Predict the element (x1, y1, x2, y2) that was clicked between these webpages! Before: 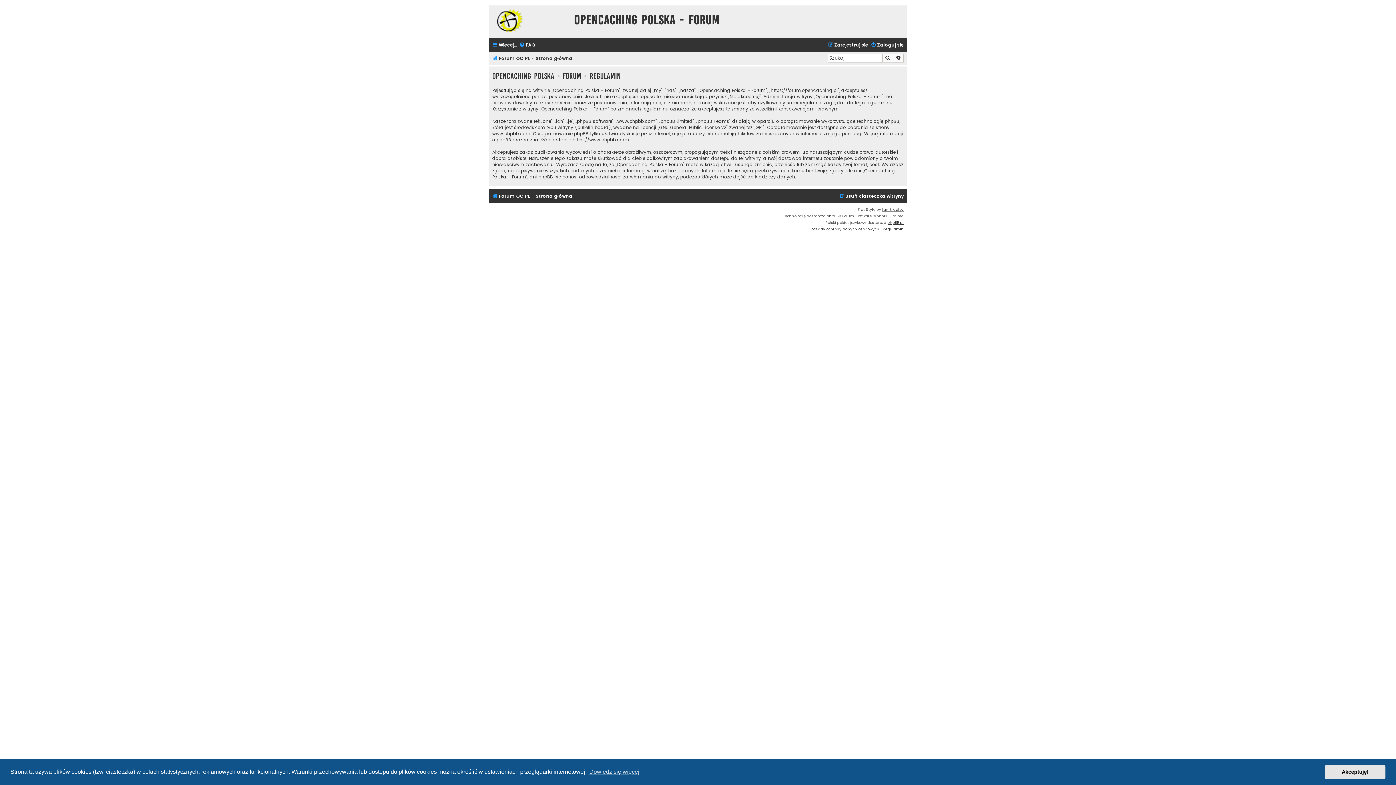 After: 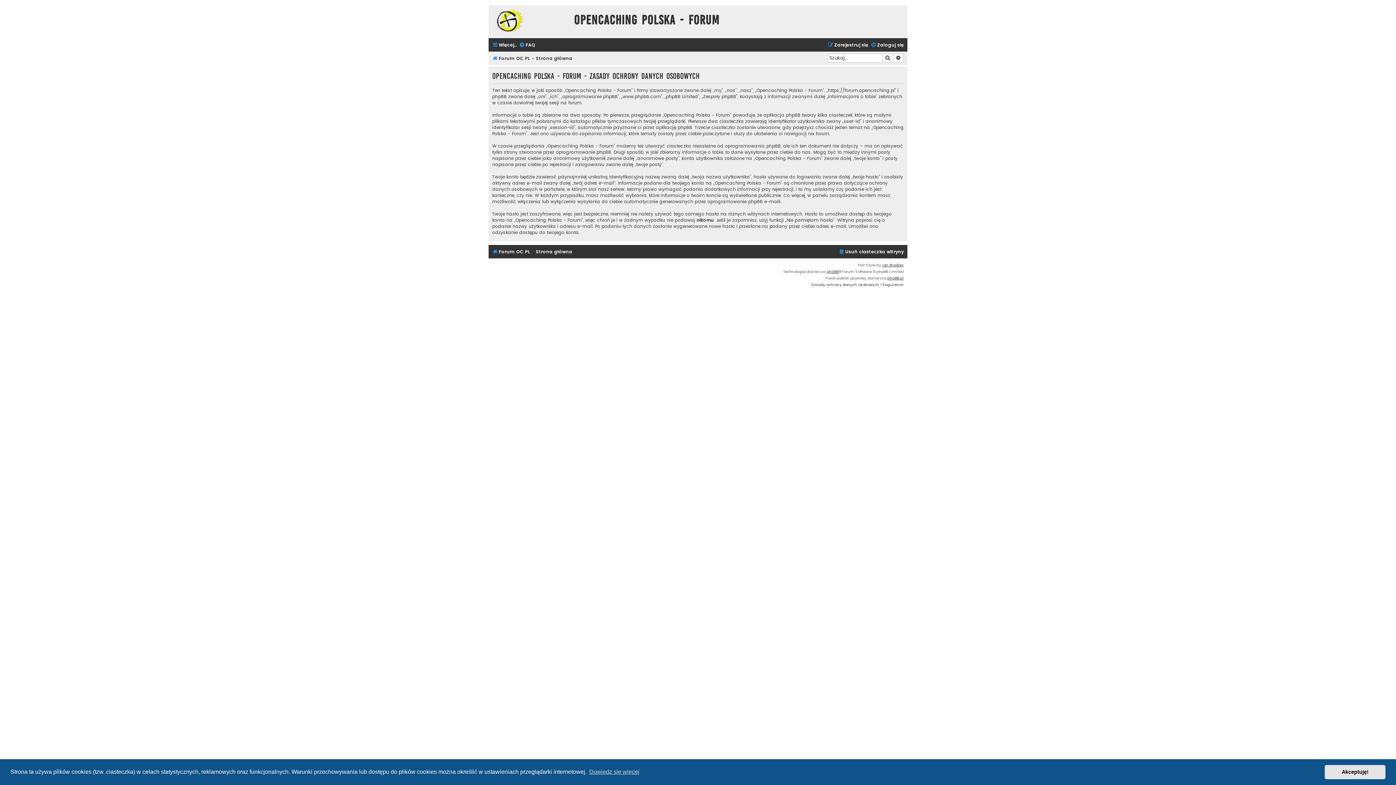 Action: label: Zasady ochrony danych osobowych bbox: (811, 226, 879, 232)